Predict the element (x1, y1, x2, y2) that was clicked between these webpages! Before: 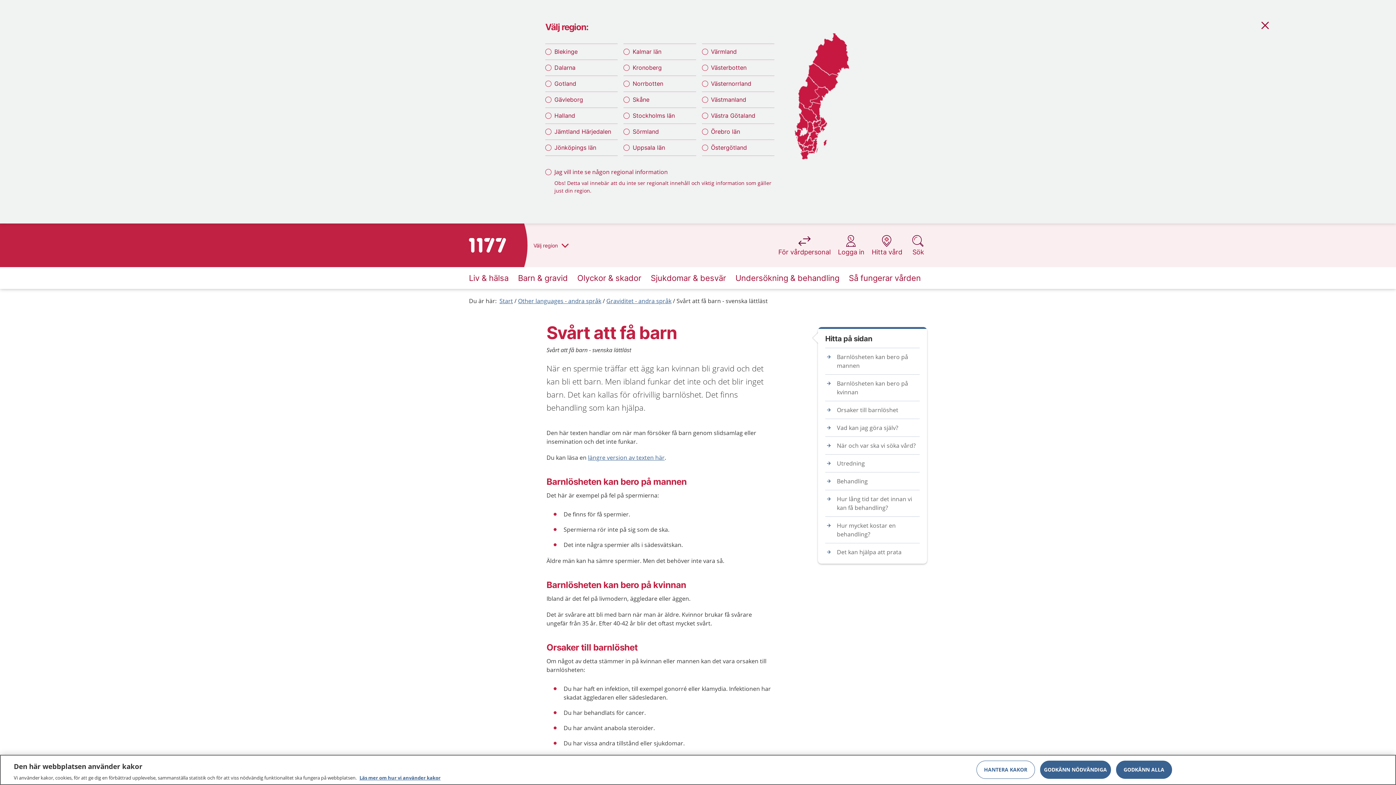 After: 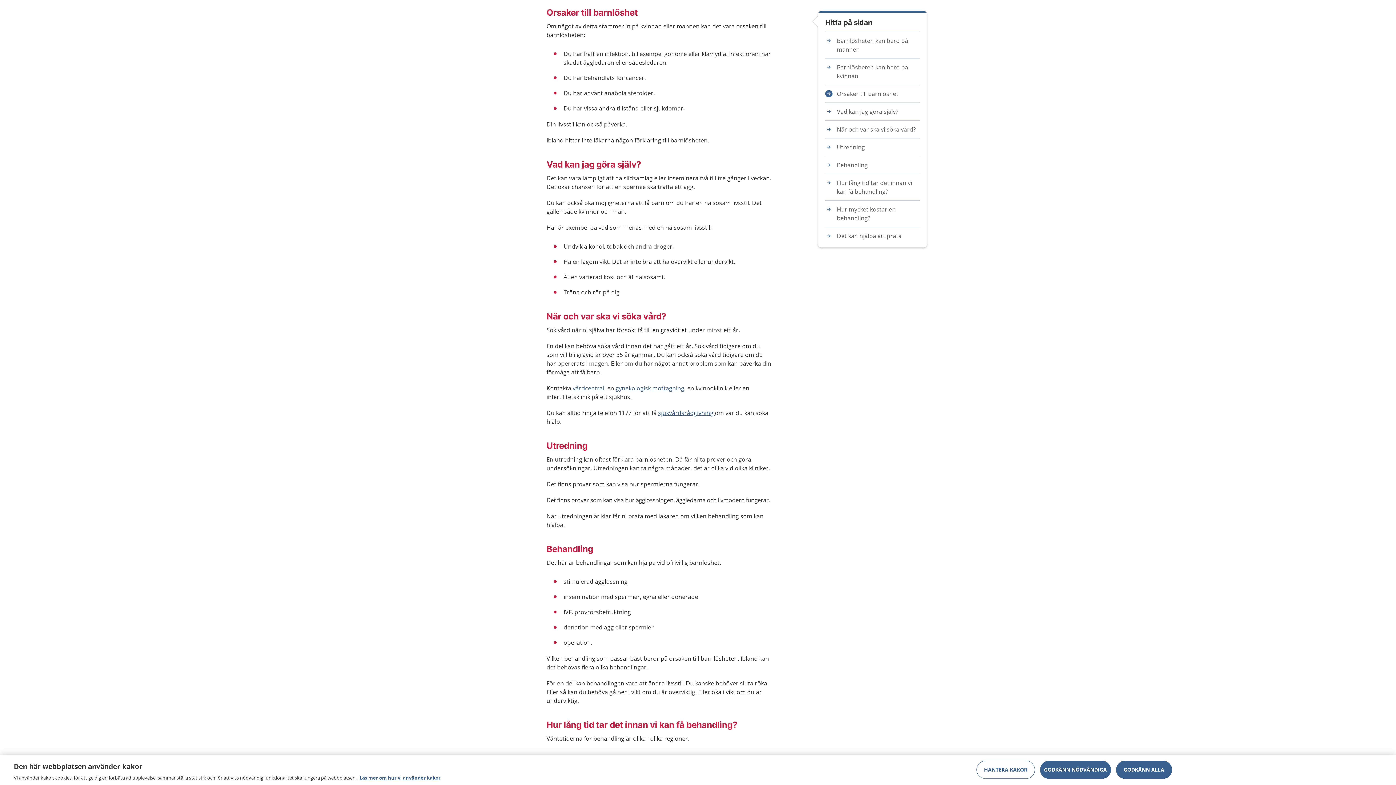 Action: label: Orsaker till barnlöshet bbox: (825, 405, 920, 414)